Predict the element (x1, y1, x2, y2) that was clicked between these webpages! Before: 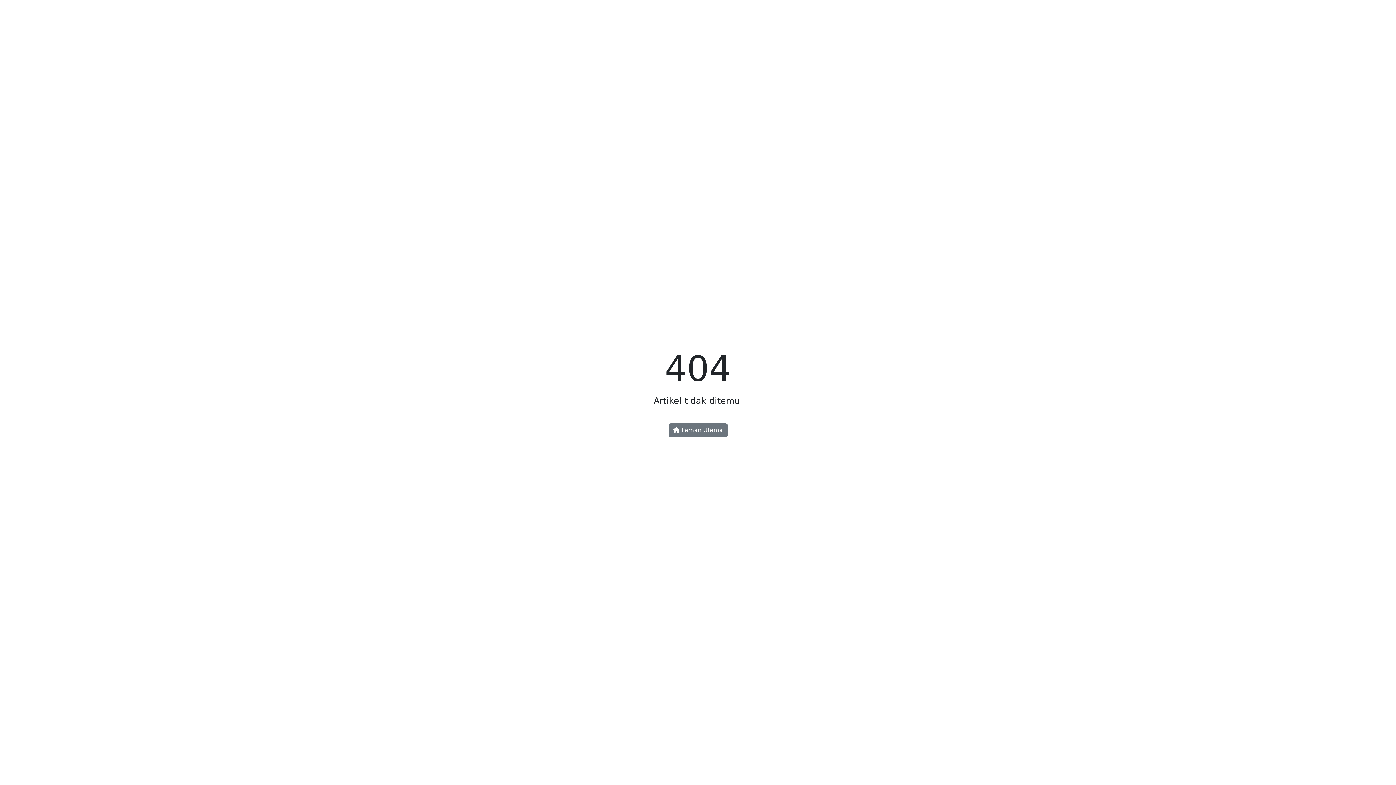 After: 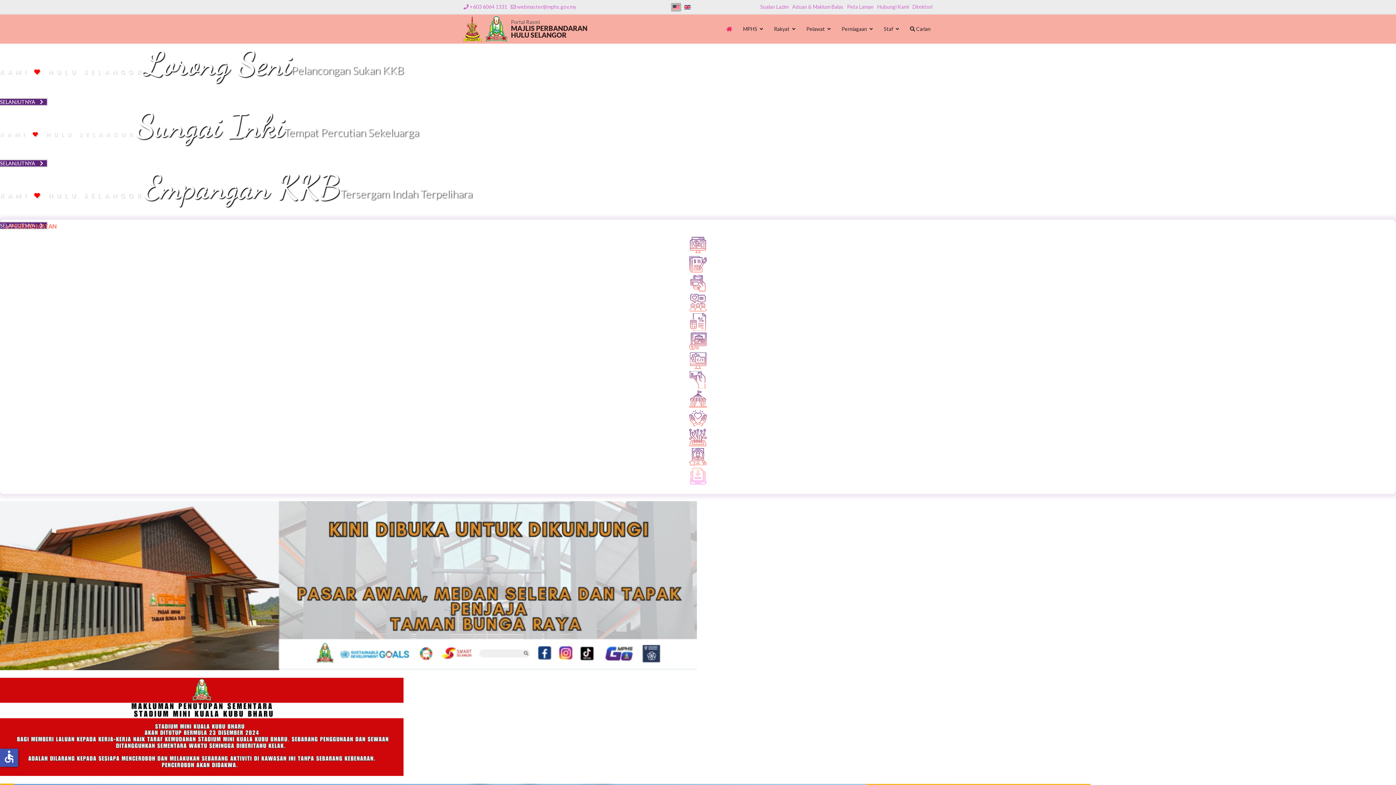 Action: bbox: (668, 423, 727, 437) label:  Laman Utama